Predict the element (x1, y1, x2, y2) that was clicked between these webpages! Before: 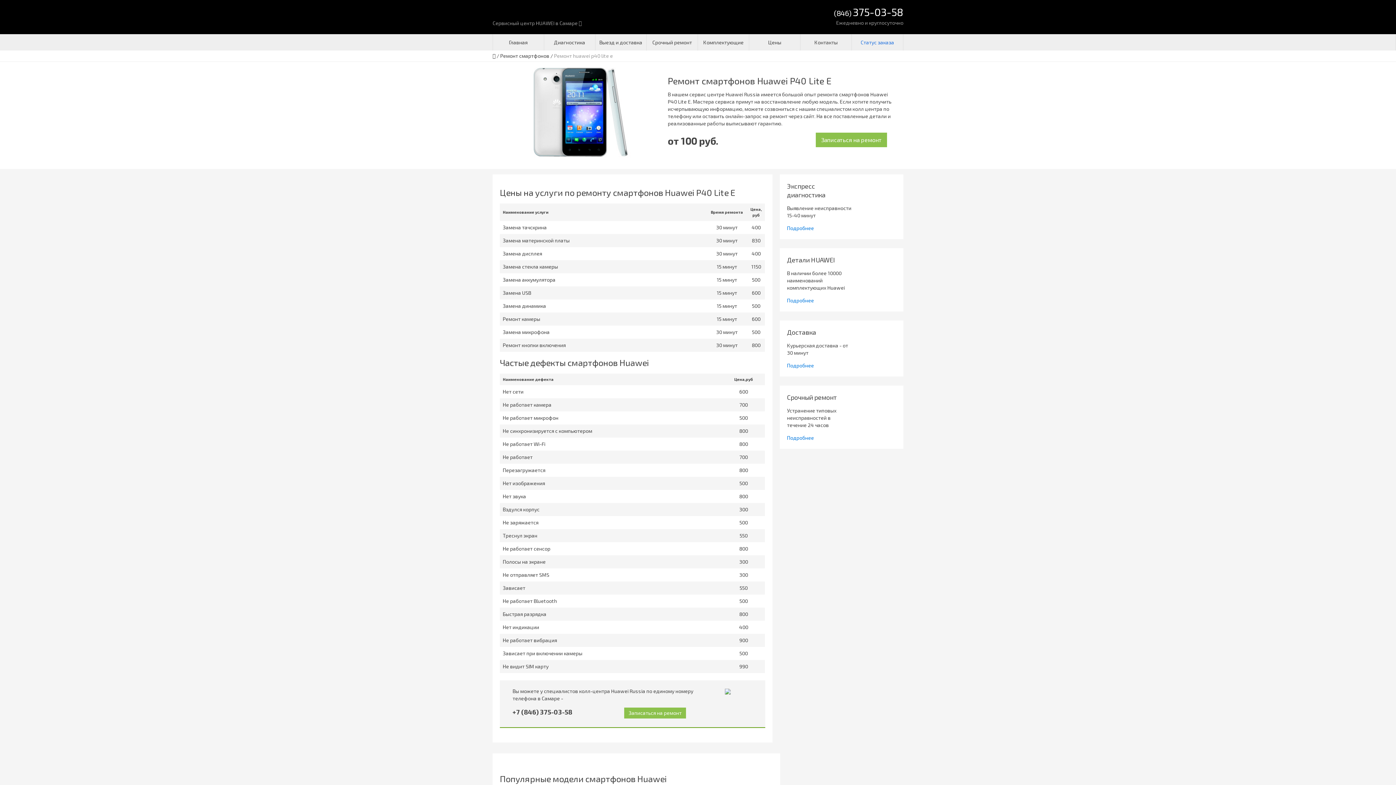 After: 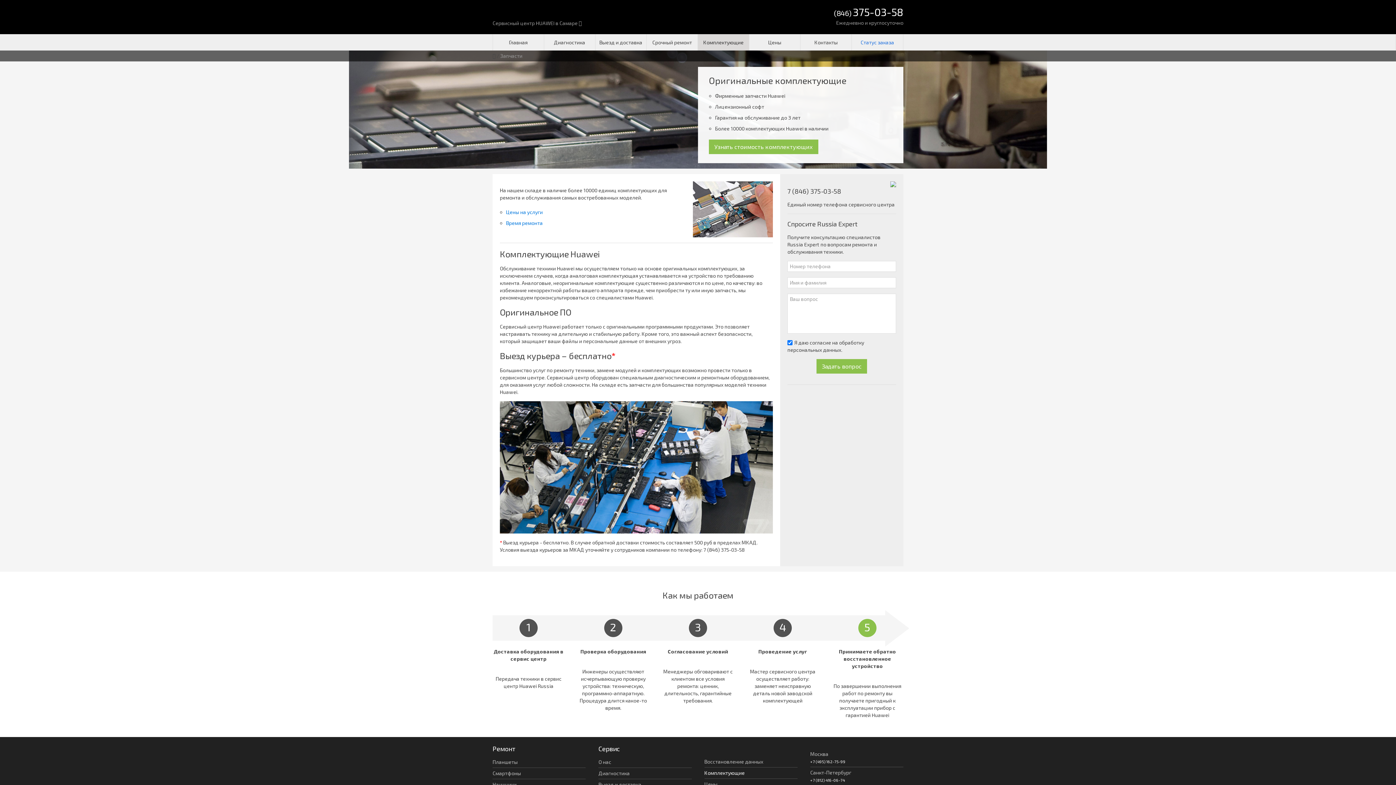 Action: bbox: (698, 34, 749, 50) label: Комплектующие